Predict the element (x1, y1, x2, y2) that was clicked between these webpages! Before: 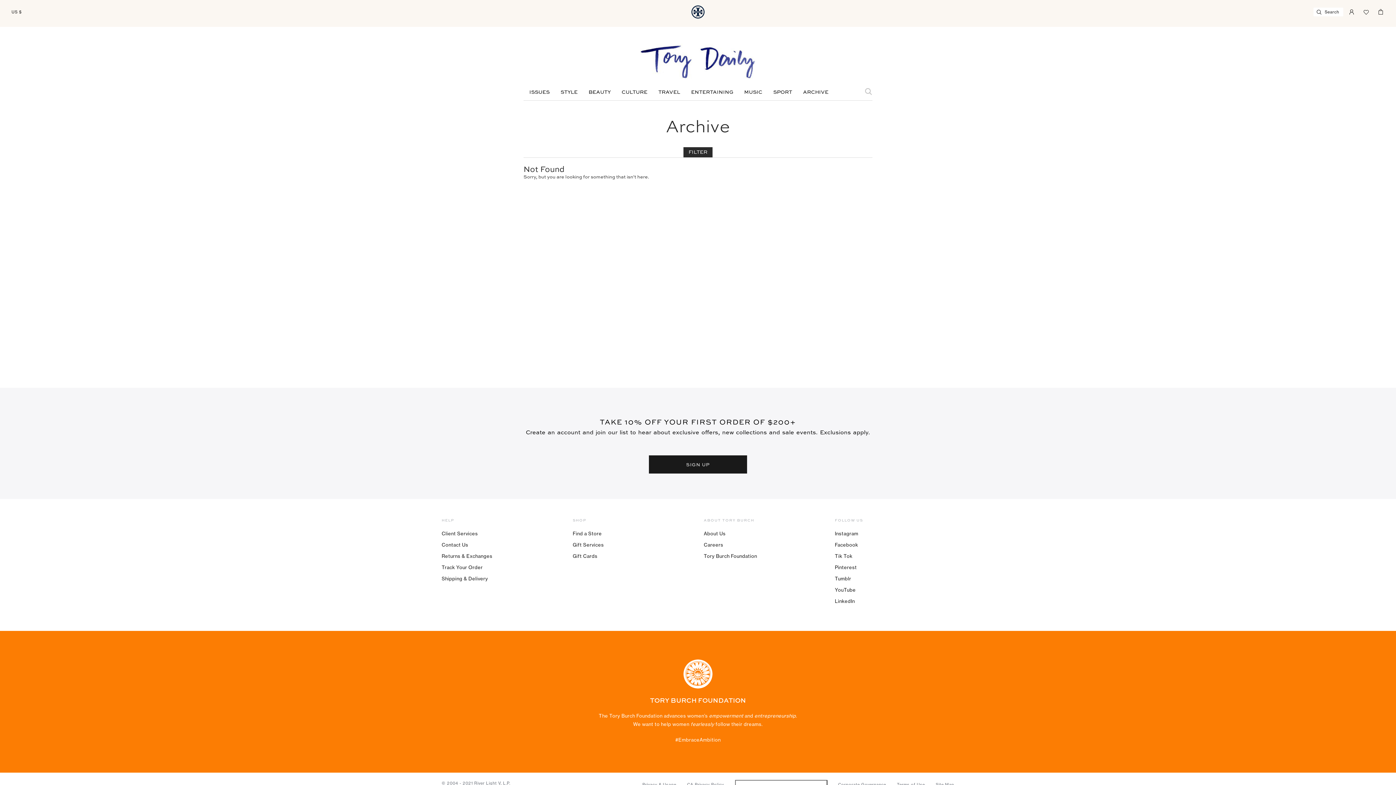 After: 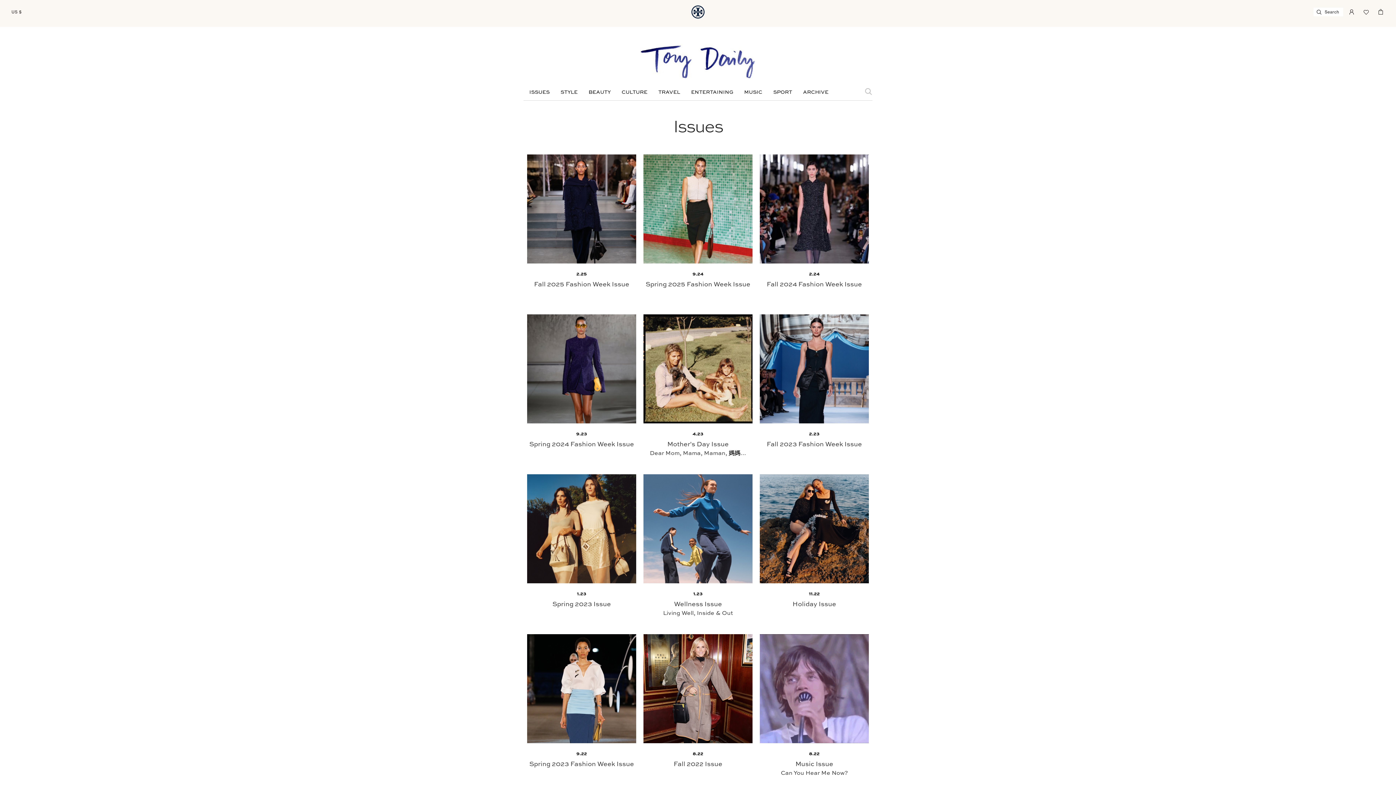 Action: bbox: (524, 88, 555, 96) label: ISSUES